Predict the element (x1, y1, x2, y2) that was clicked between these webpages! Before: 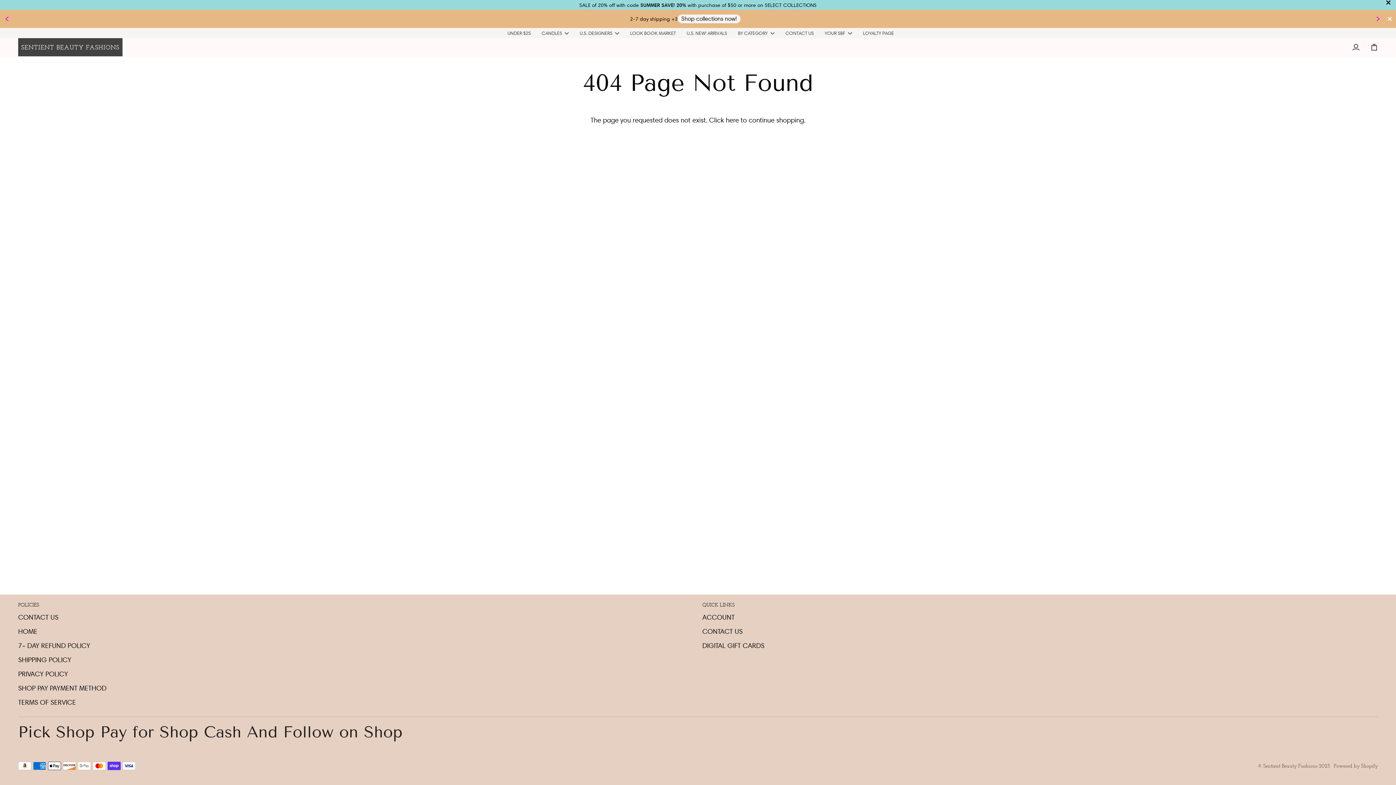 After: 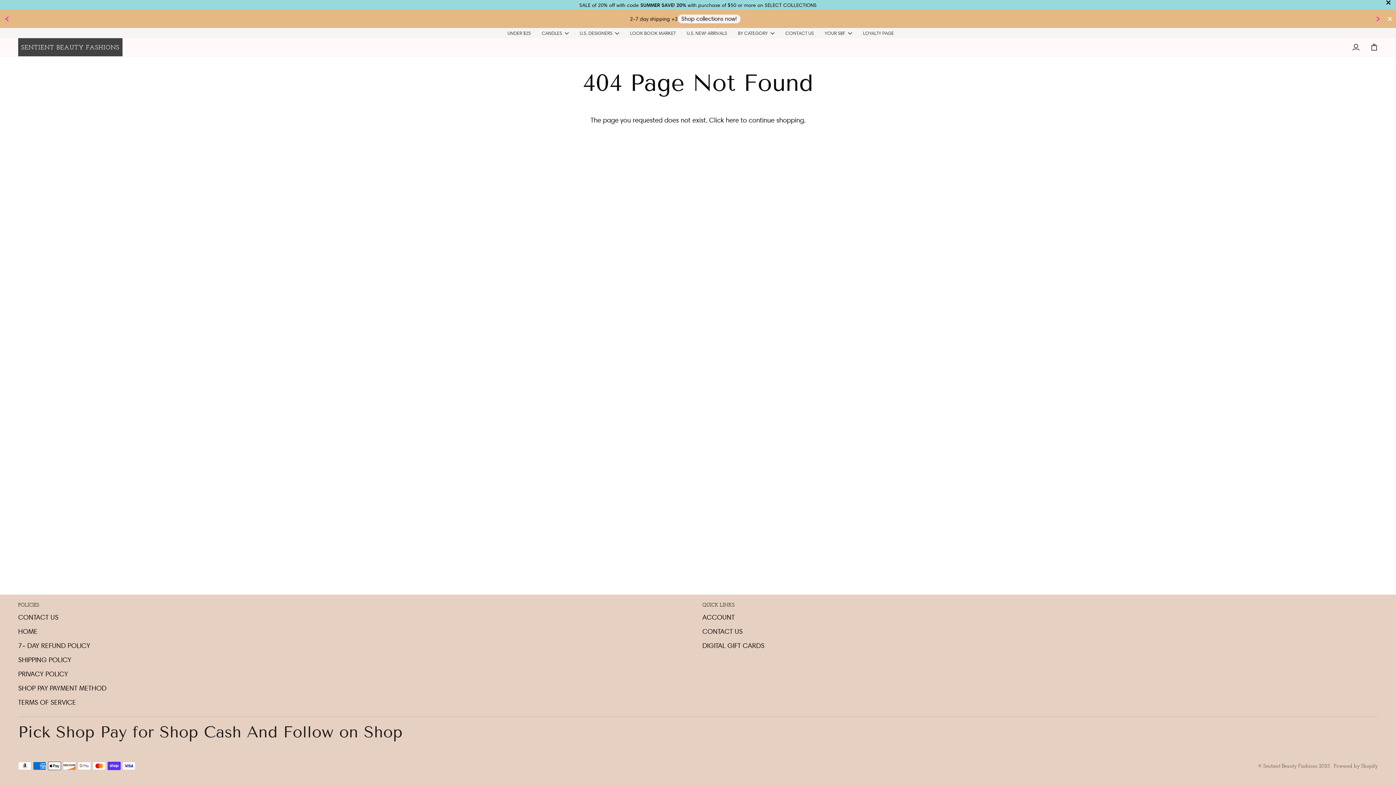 Action: label: POLICIES    bbox: (18, 601, 693, 612)